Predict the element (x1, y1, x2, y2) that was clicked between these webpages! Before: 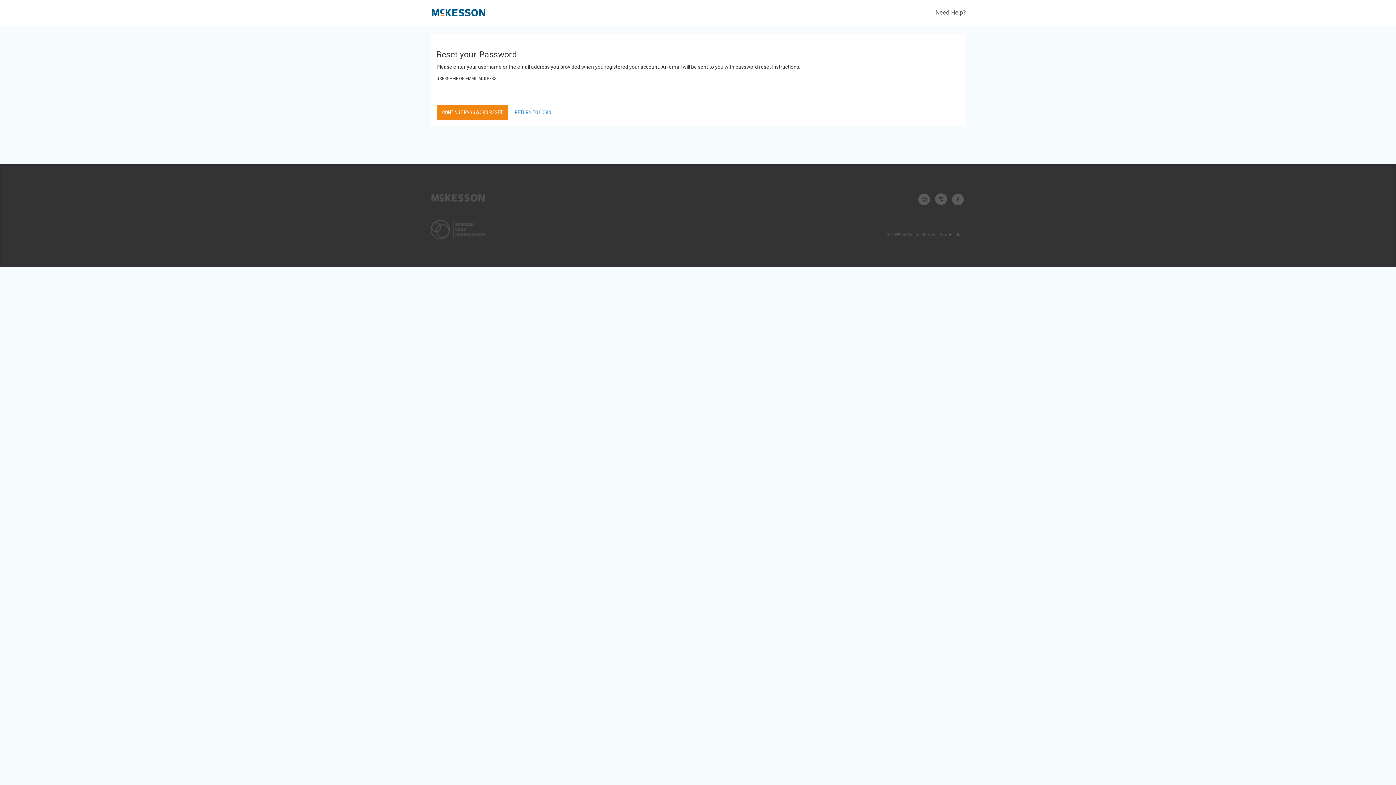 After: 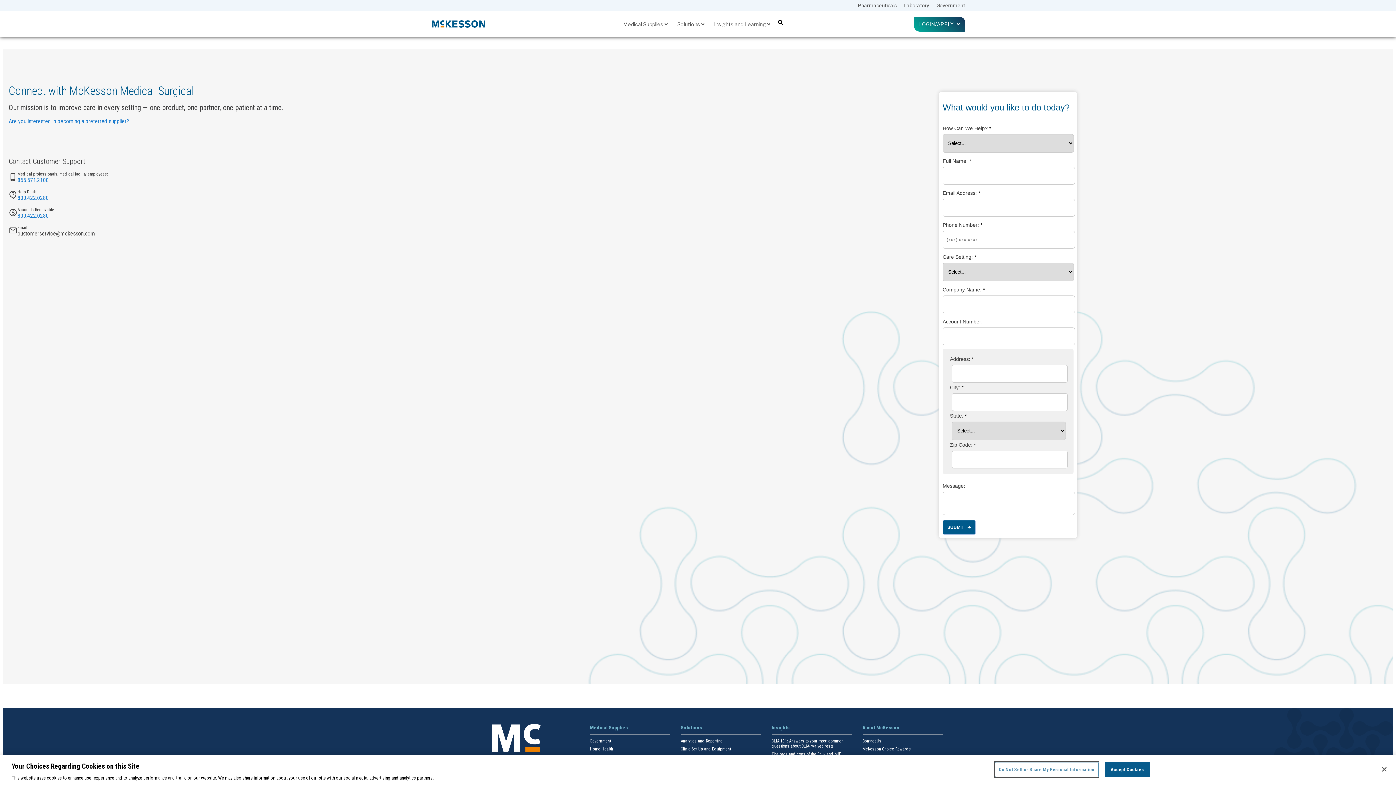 Action: bbox: (935, 8, 966, 16) label: Need Help?